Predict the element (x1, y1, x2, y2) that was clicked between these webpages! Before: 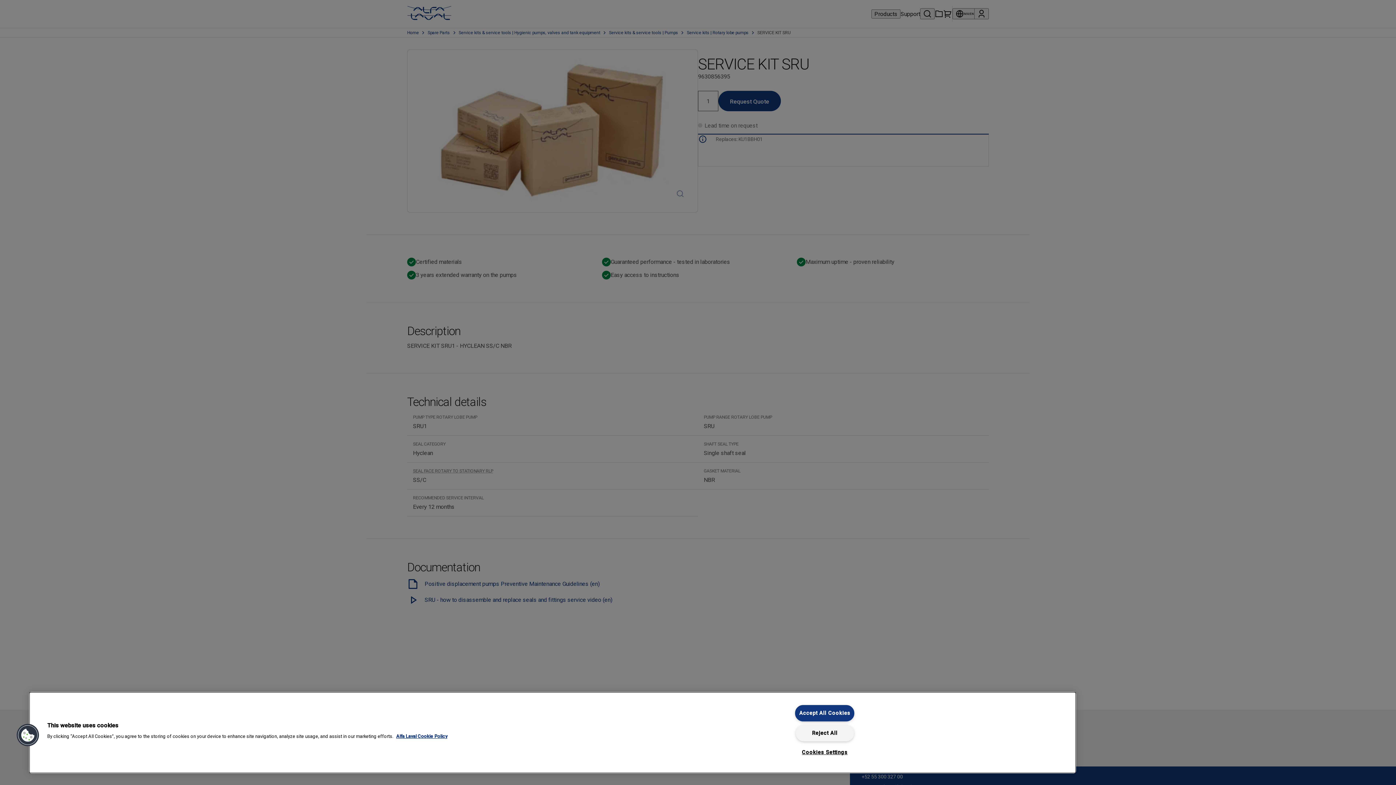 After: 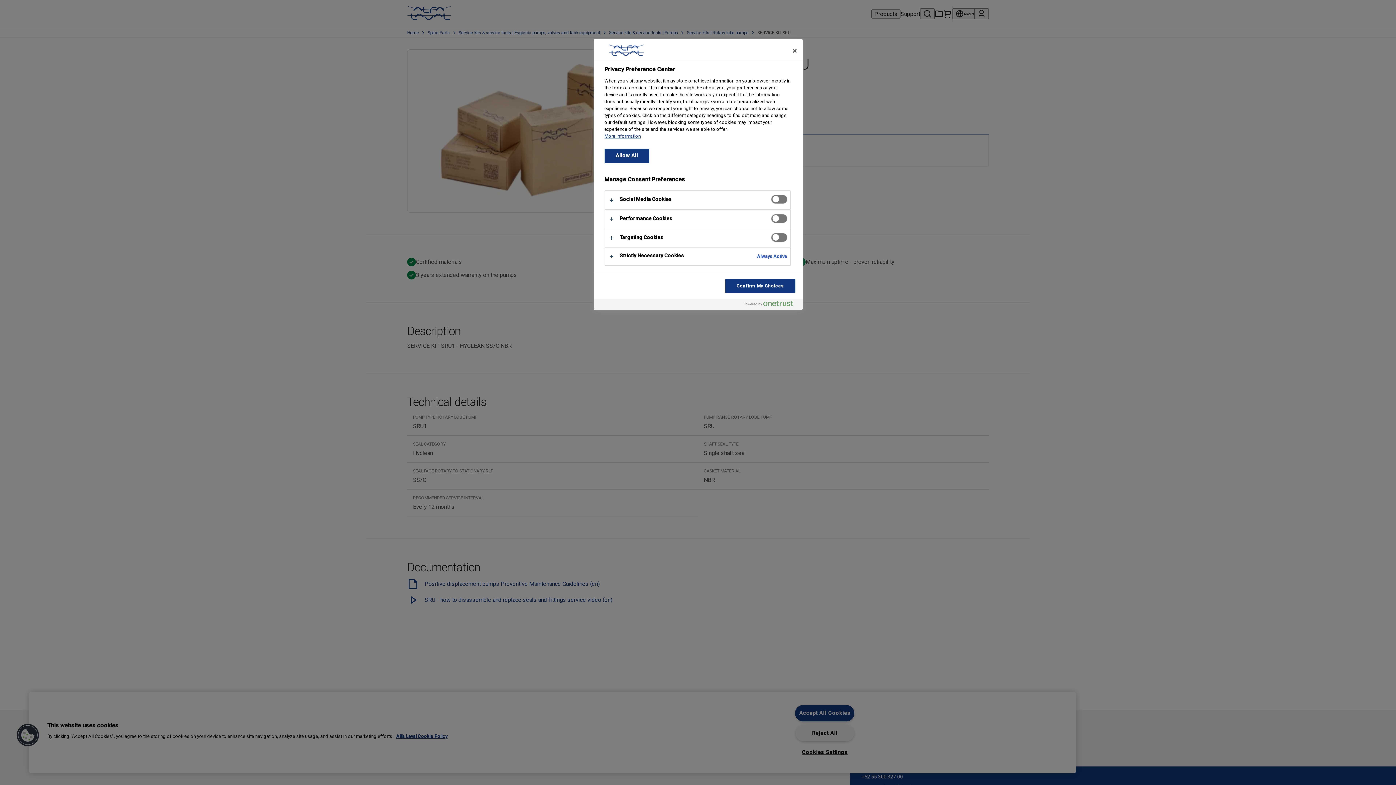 Action: label: Cookies Settings bbox: (795, 745, 854, 760)